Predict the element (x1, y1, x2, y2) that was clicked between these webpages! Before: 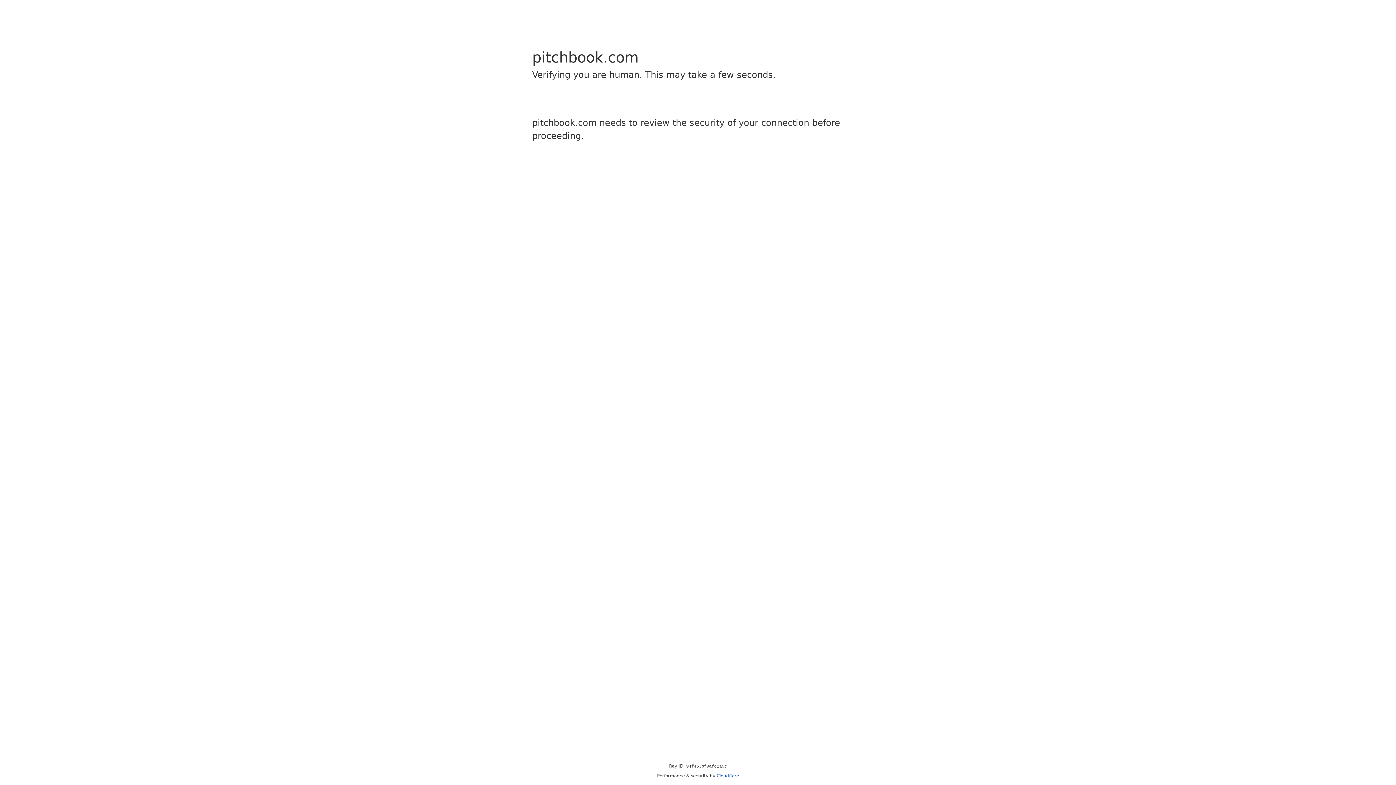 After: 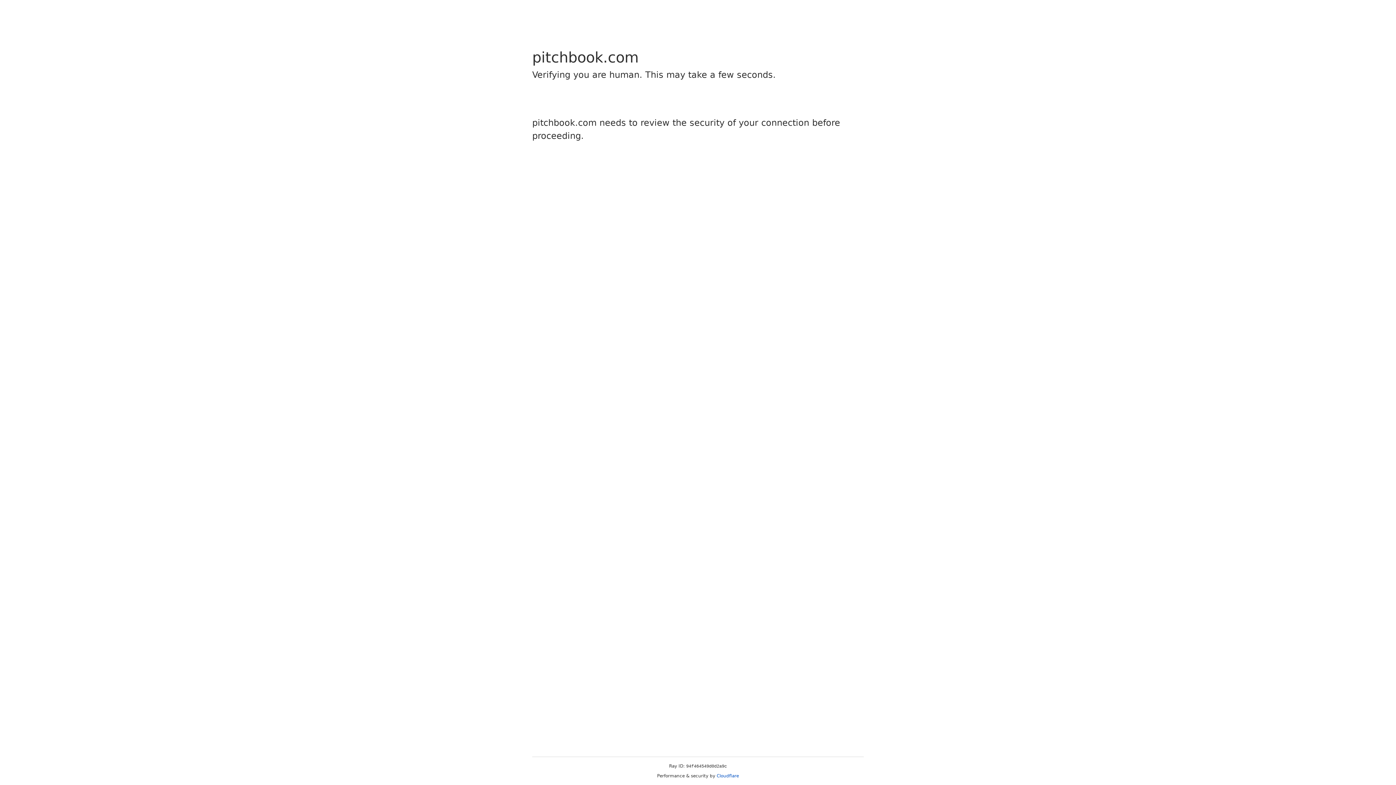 Action: label: Cloudflare bbox: (716, 773, 739, 778)